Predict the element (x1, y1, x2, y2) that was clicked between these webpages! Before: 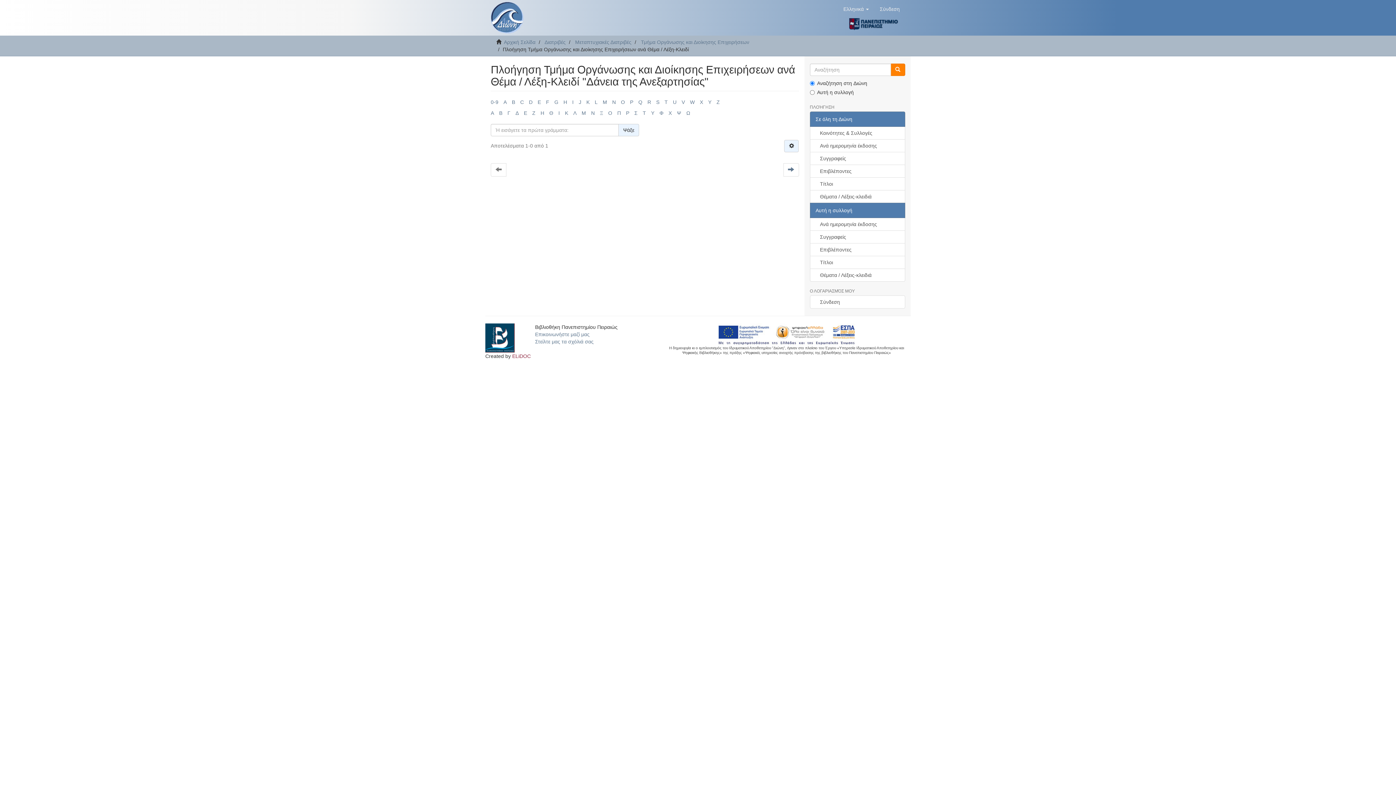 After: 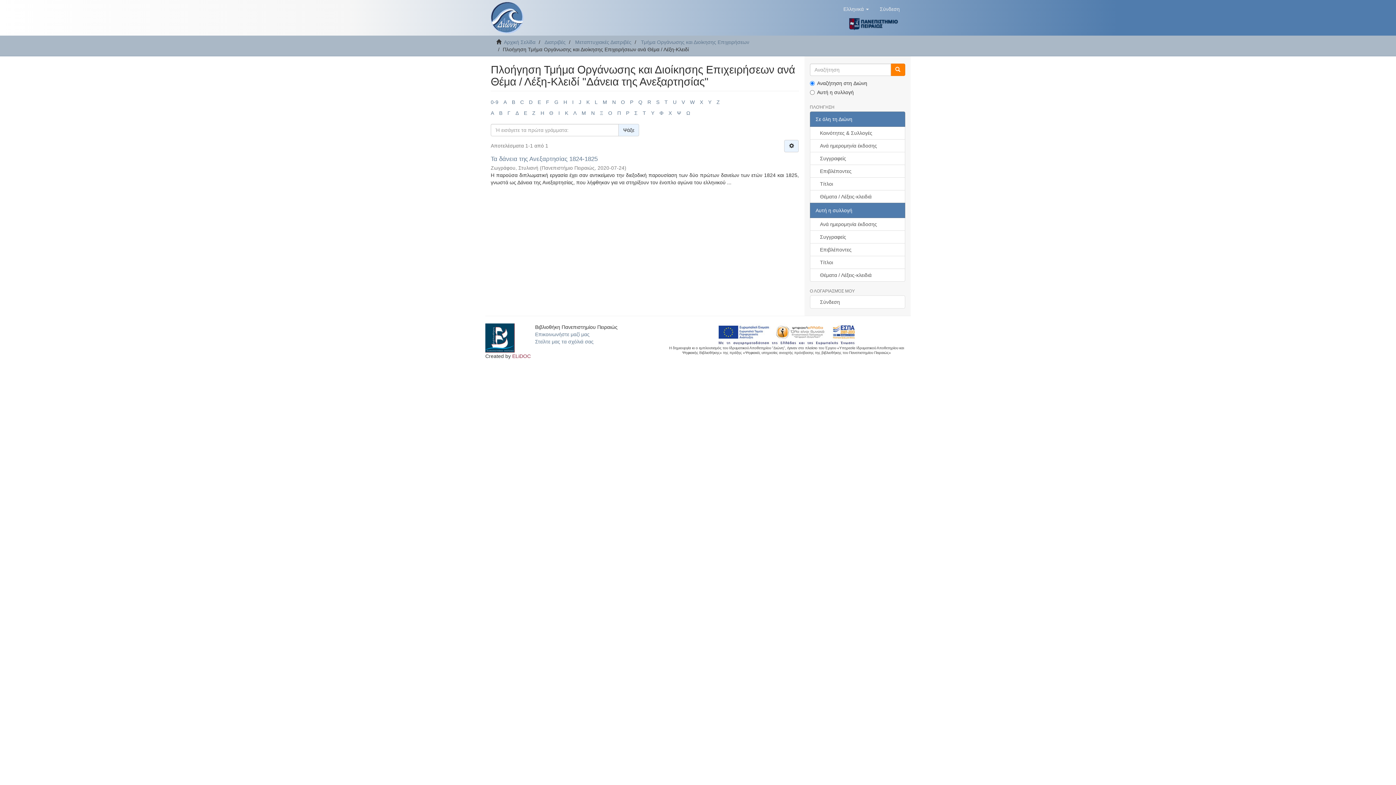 Action: bbox: (618, 124, 639, 136) label: Ψάξε